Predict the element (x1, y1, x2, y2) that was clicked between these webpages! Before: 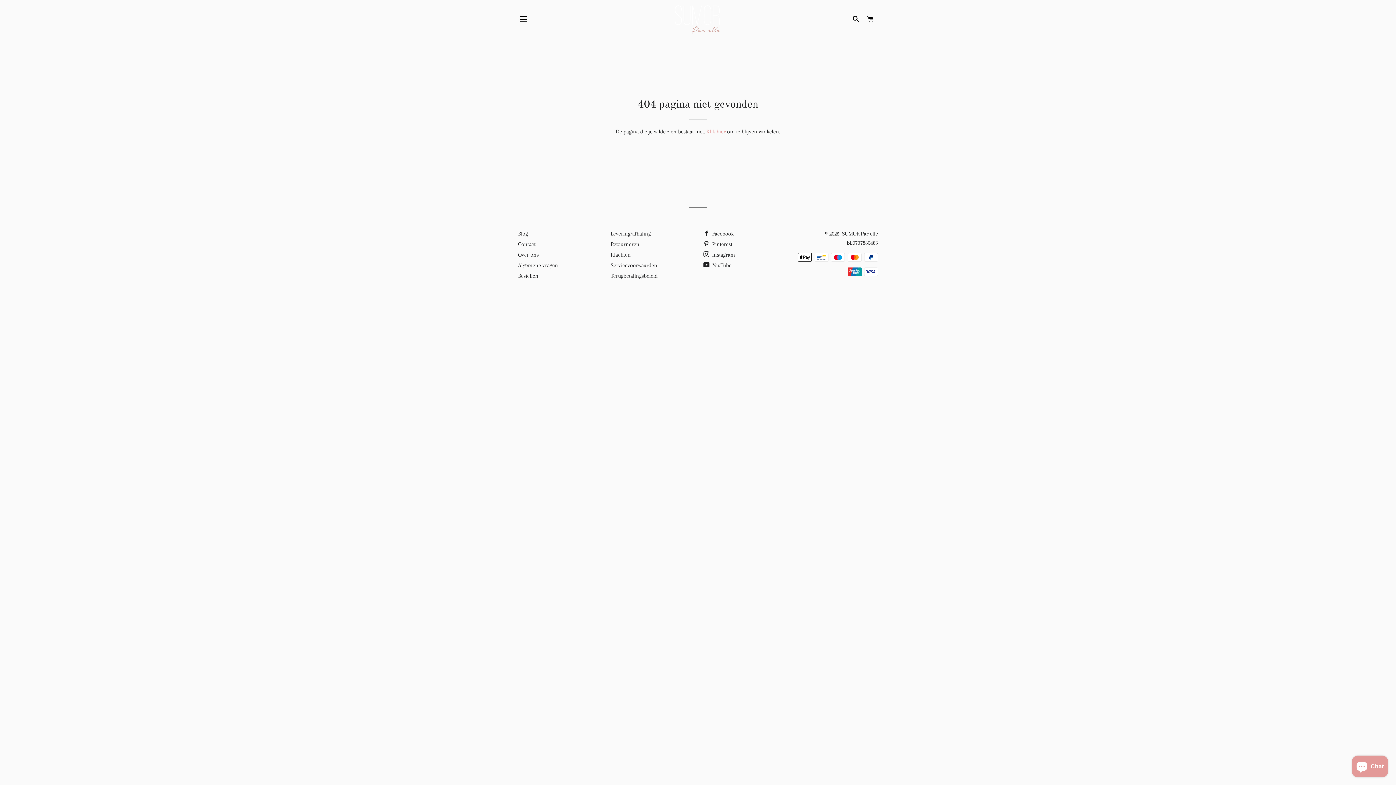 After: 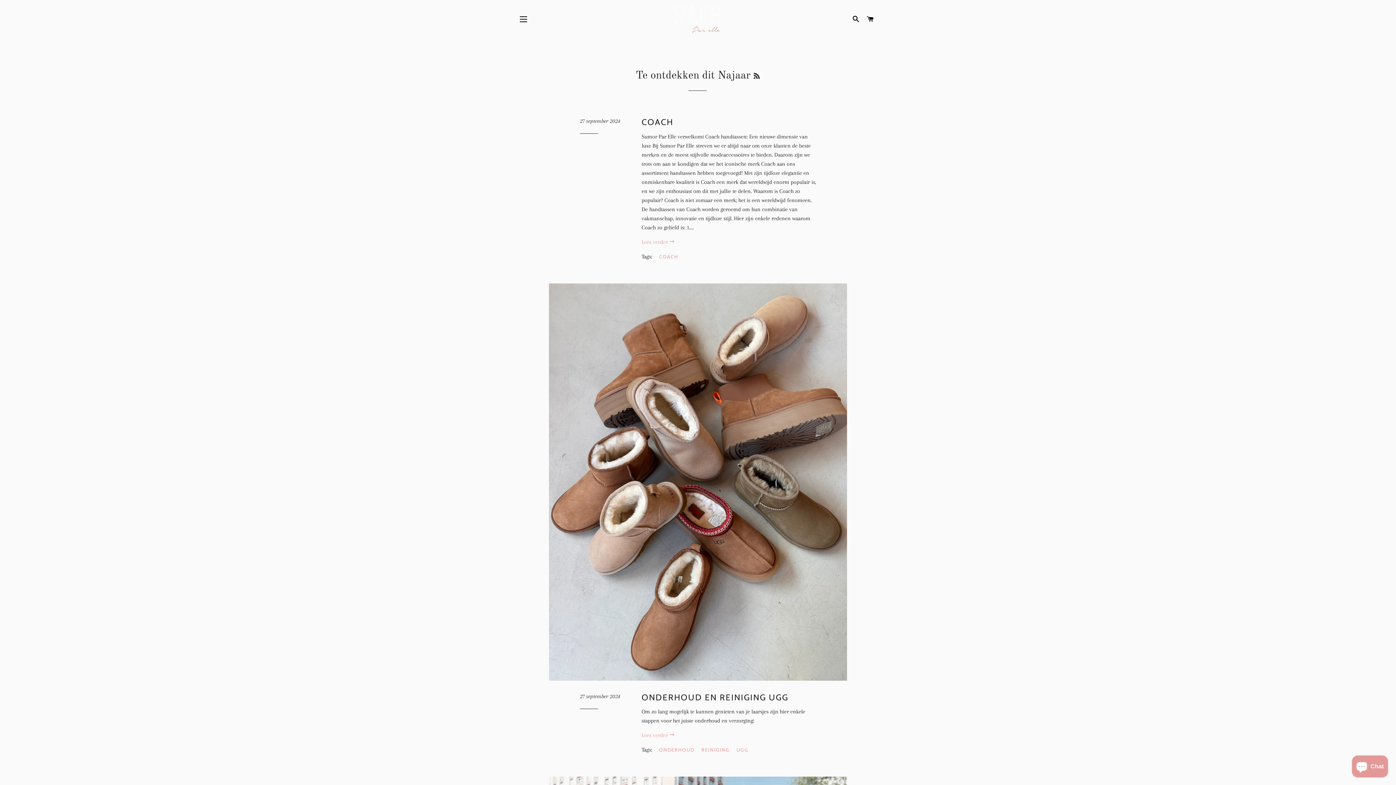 Action: label: Blog bbox: (518, 230, 528, 237)